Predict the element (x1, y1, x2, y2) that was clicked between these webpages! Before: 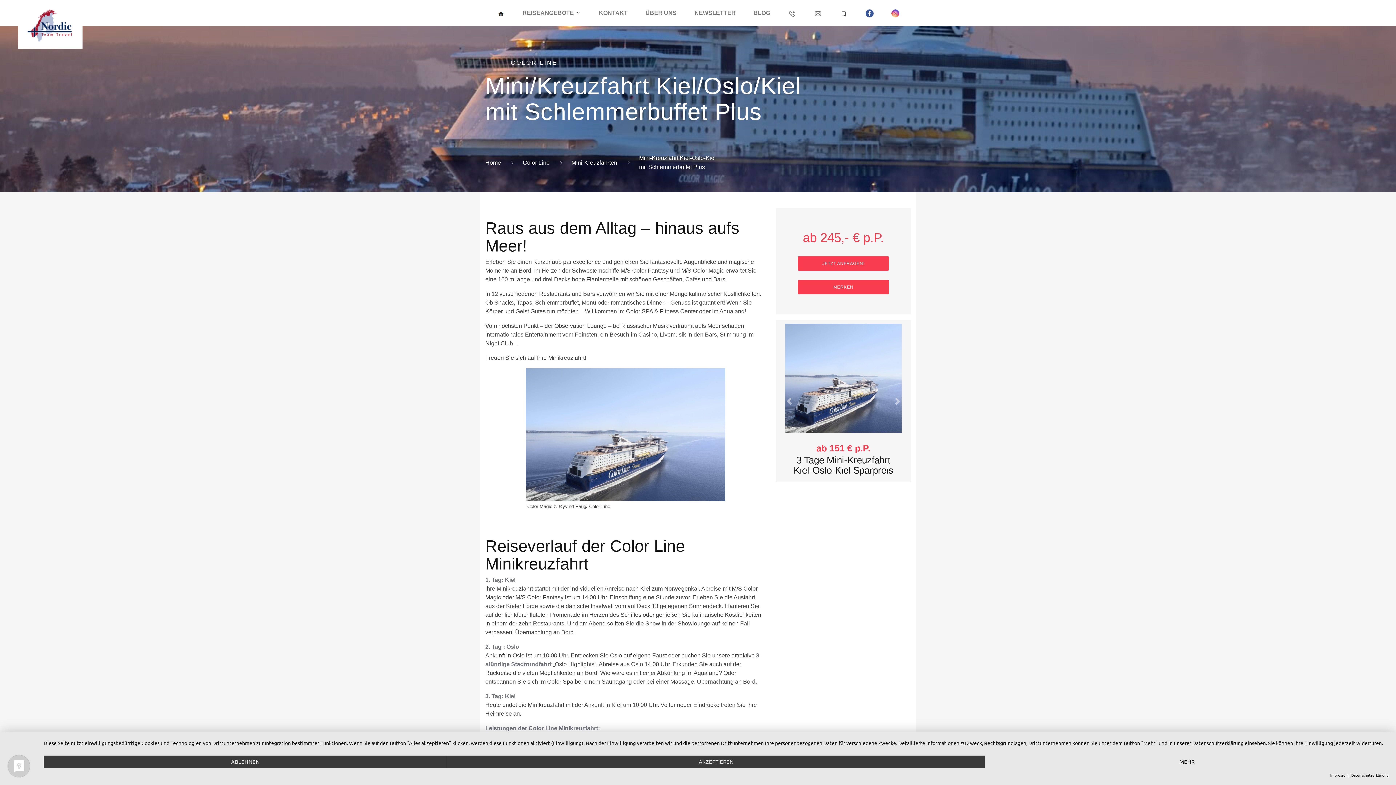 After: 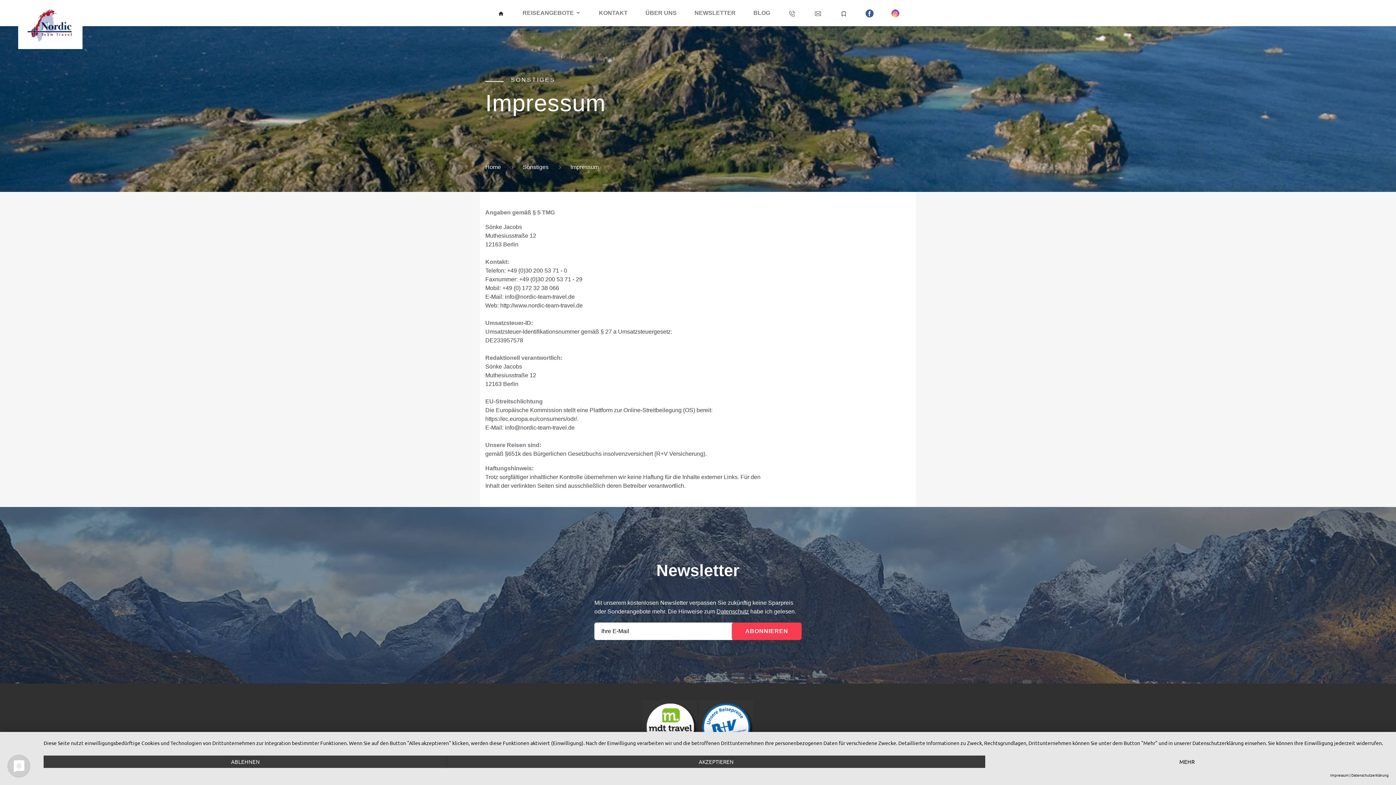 Action: bbox: (1330, 772, 1349, 778) label: Impressum